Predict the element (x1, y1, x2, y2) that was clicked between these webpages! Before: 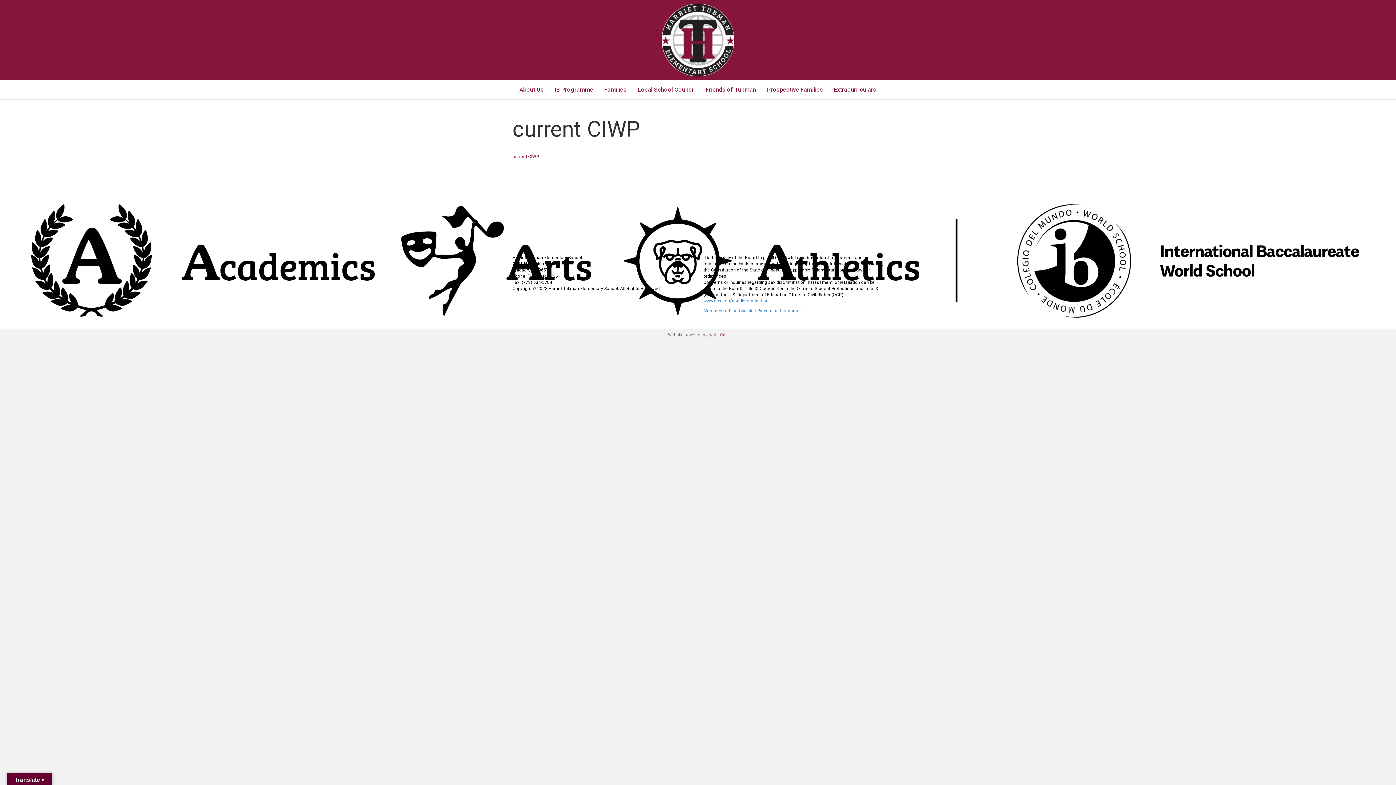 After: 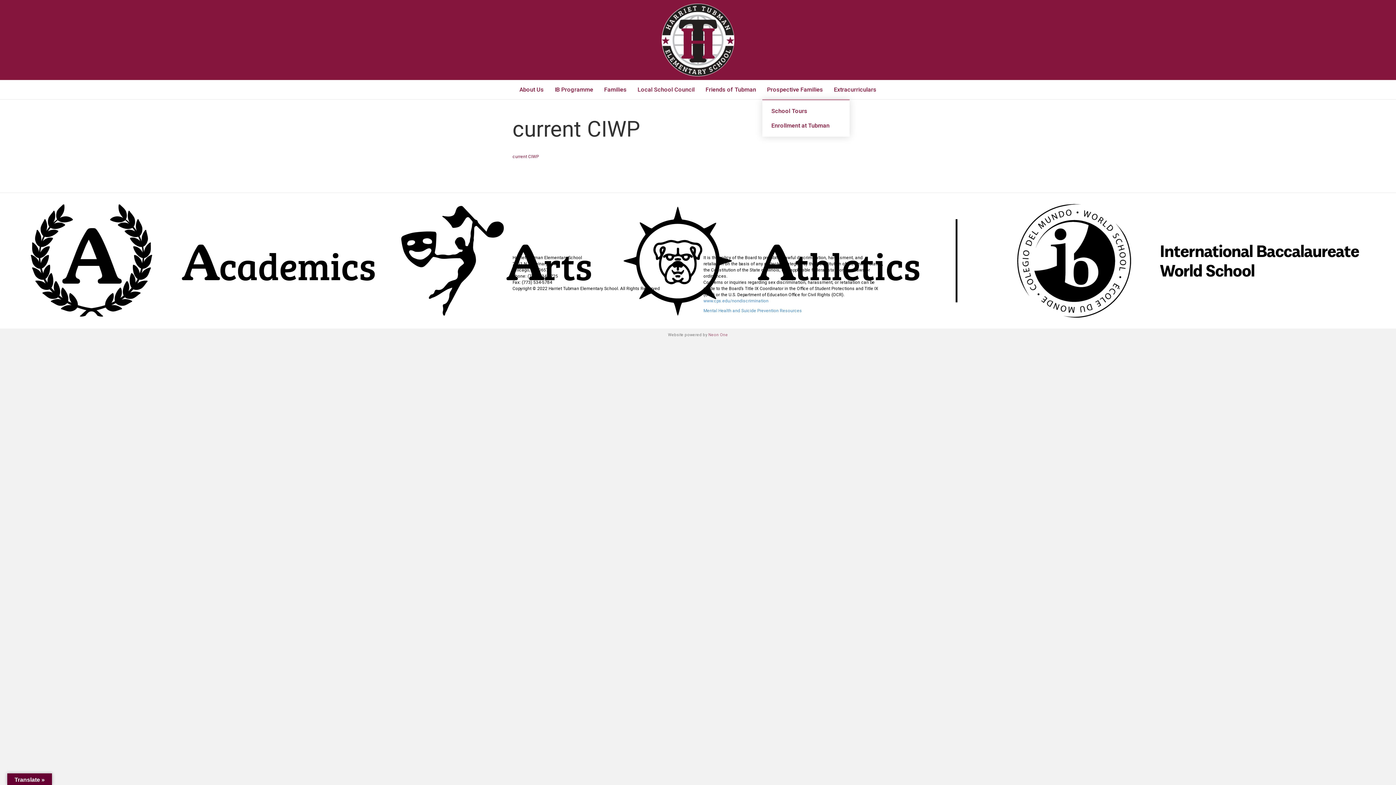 Action: bbox: (762, 80, 828, 99) label: Prospective Families